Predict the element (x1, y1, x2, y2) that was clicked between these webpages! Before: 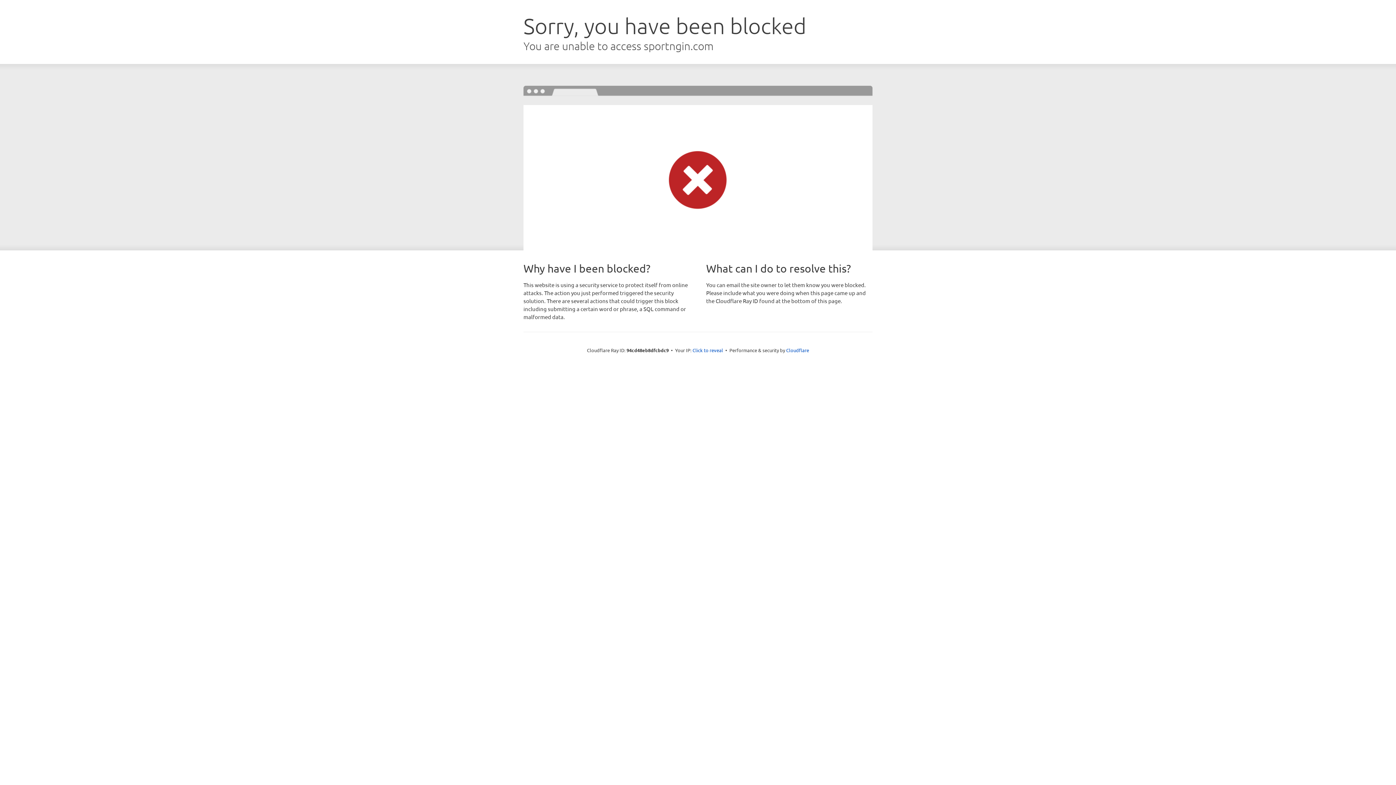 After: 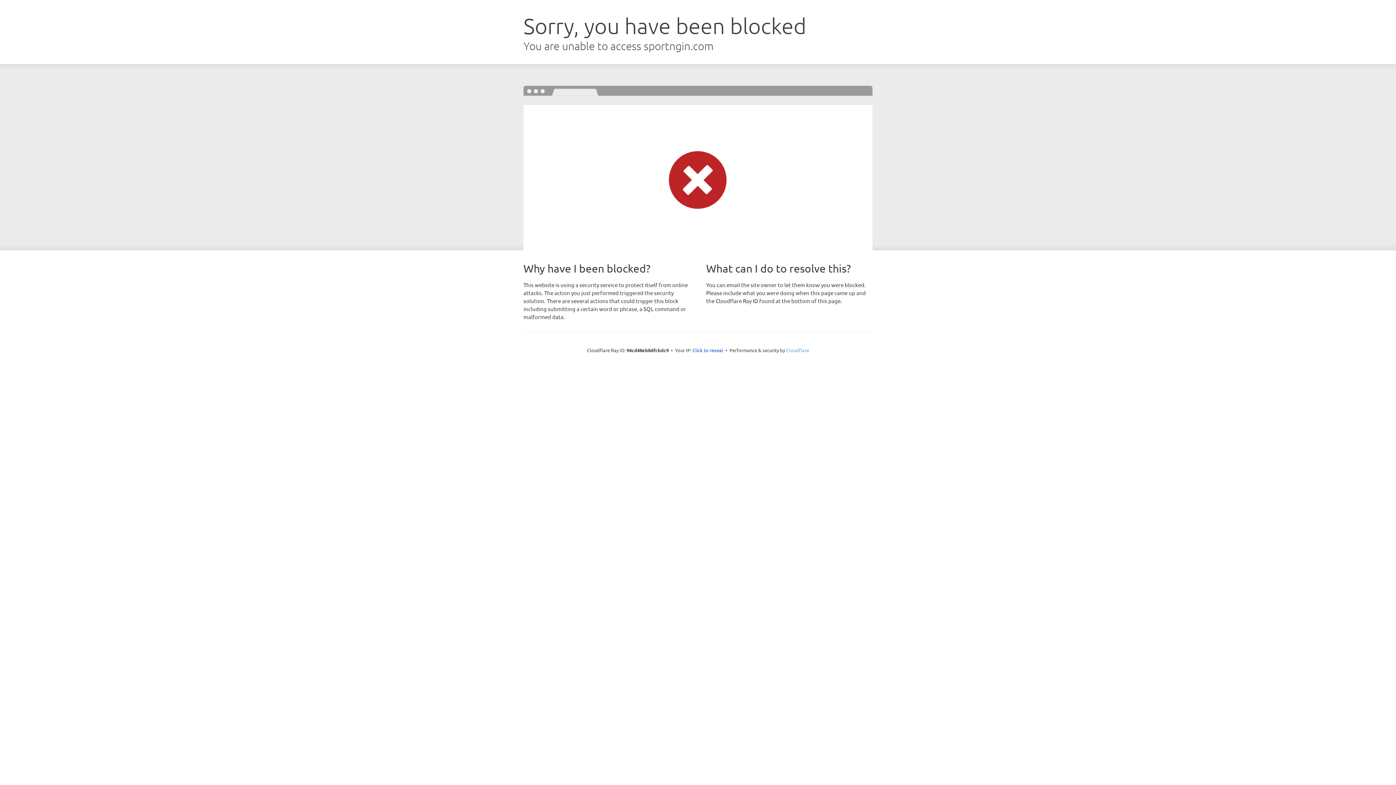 Action: label: Cloudflare bbox: (786, 347, 809, 353)